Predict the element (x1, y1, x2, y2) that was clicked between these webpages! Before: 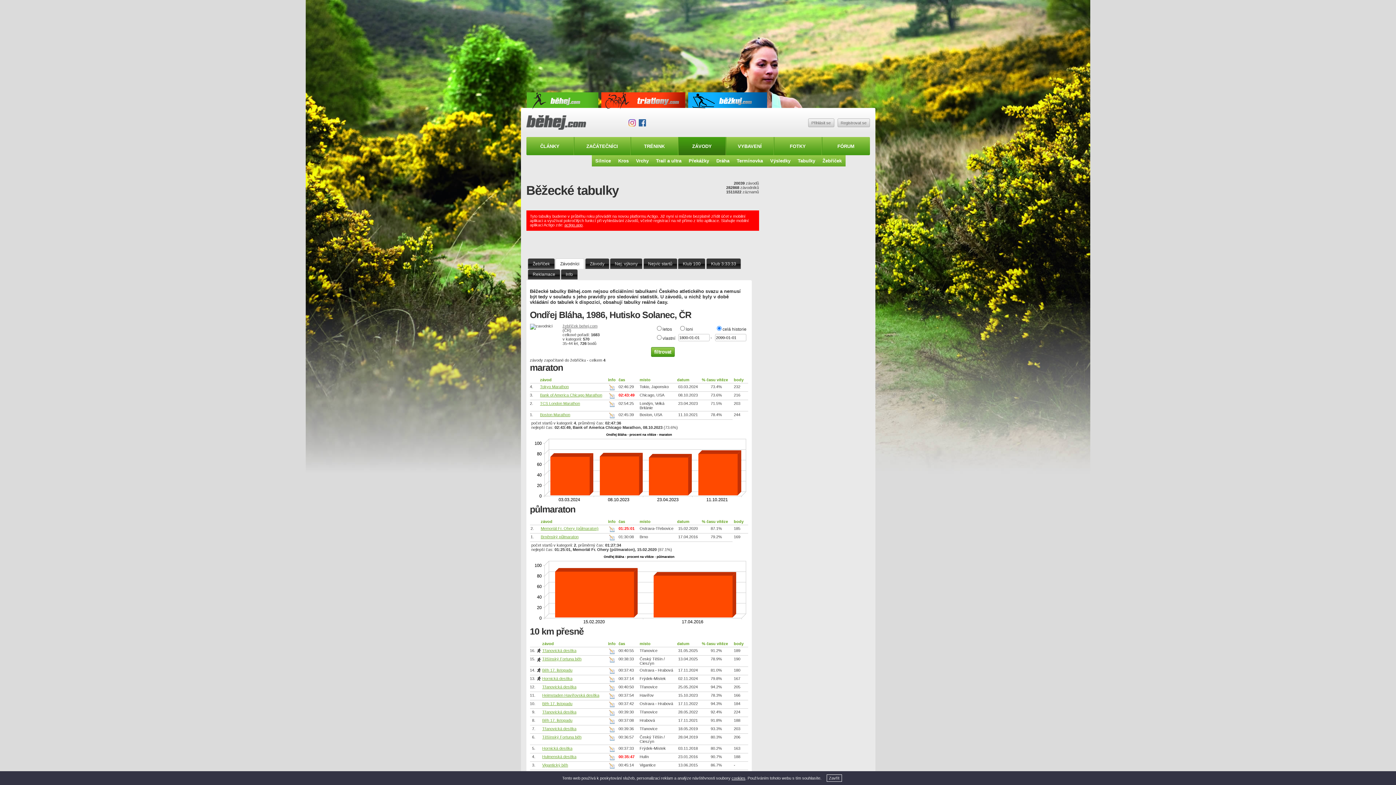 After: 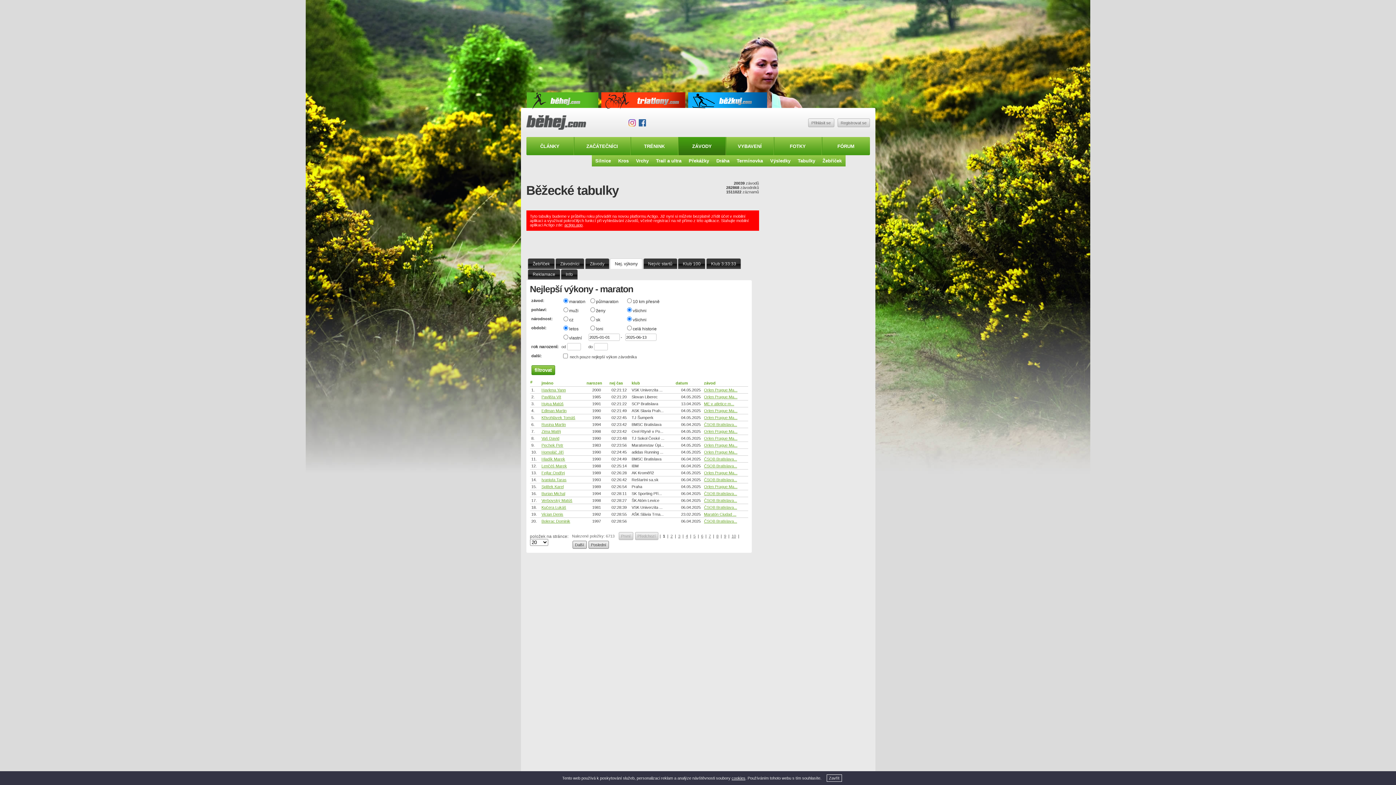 Action: bbox: (610, 259, 642, 268) label: Nej. výkony